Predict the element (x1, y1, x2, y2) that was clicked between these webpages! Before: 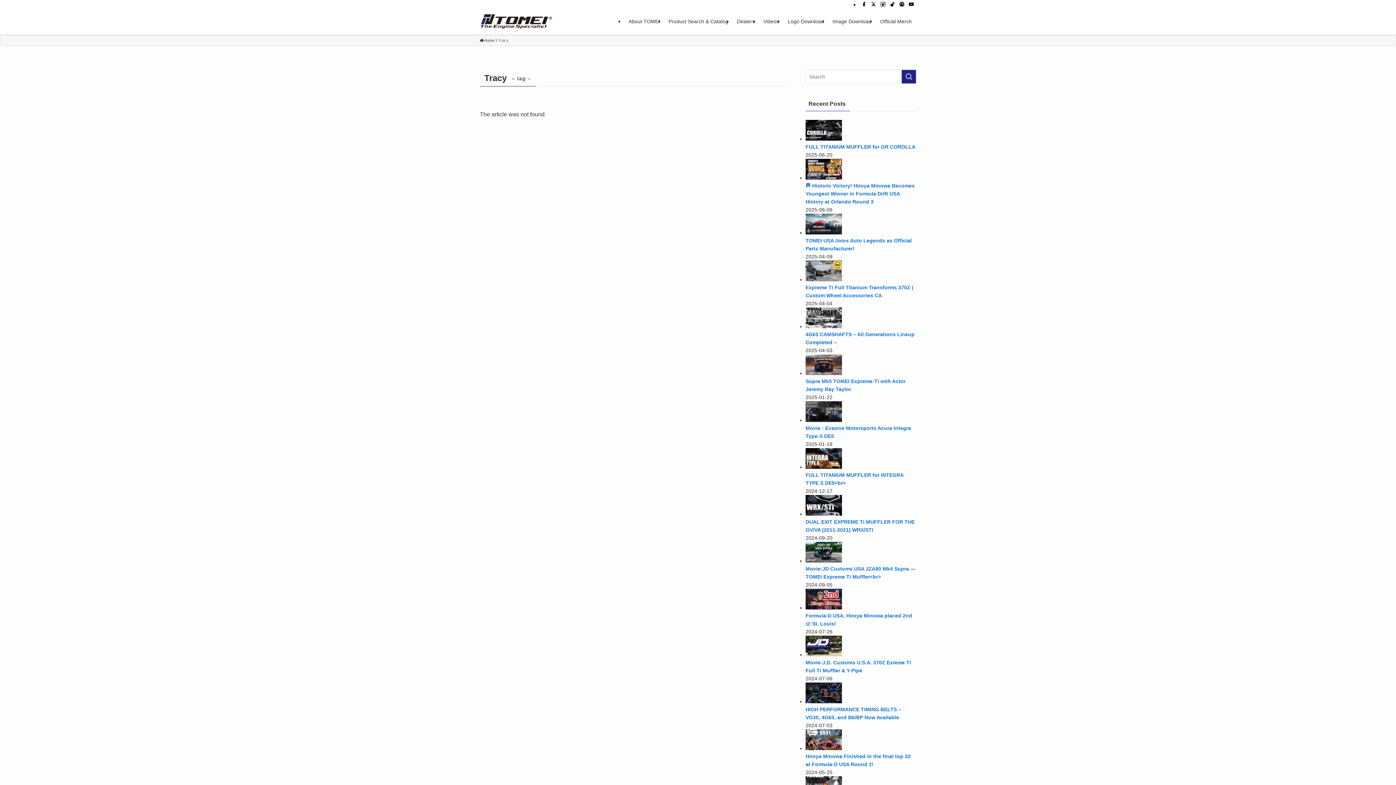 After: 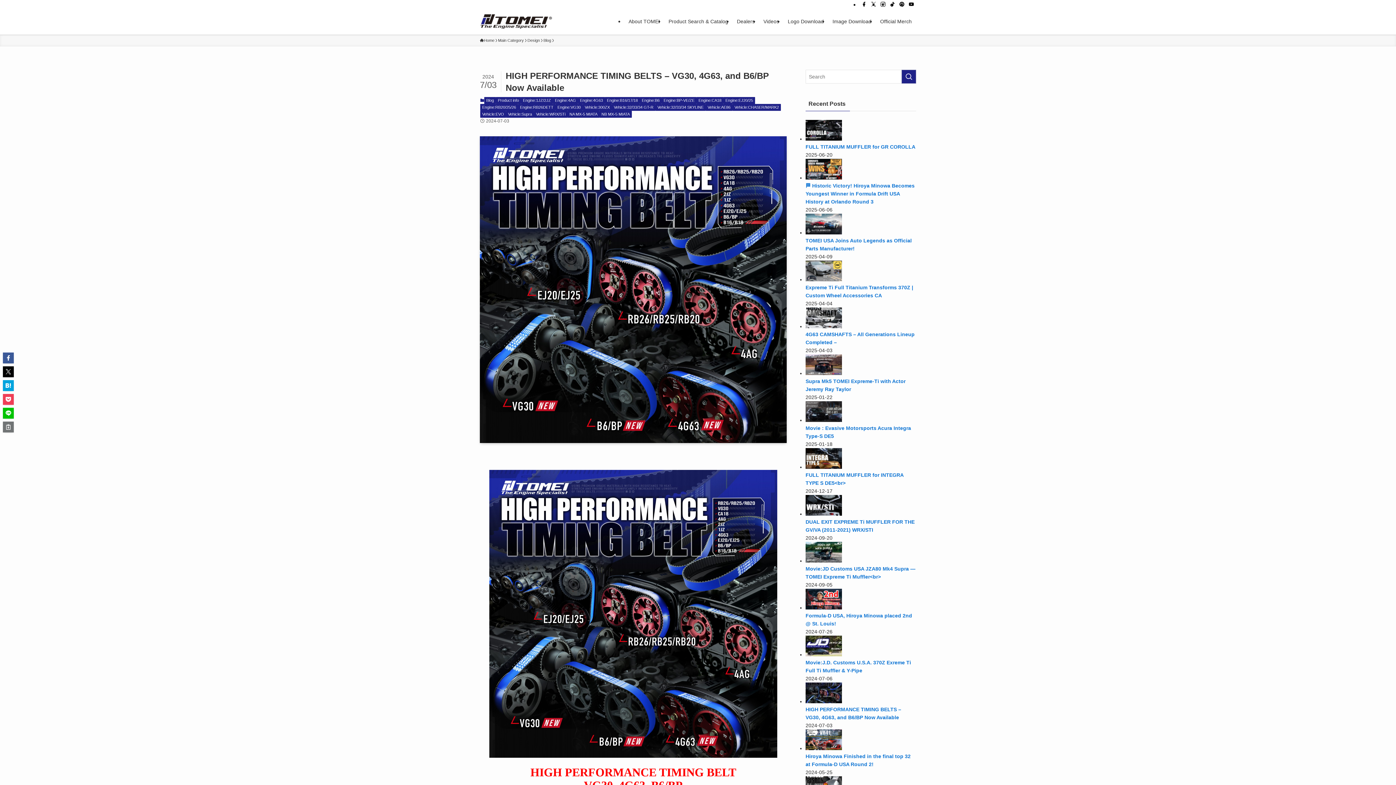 Action: bbox: (805, 698, 842, 704)